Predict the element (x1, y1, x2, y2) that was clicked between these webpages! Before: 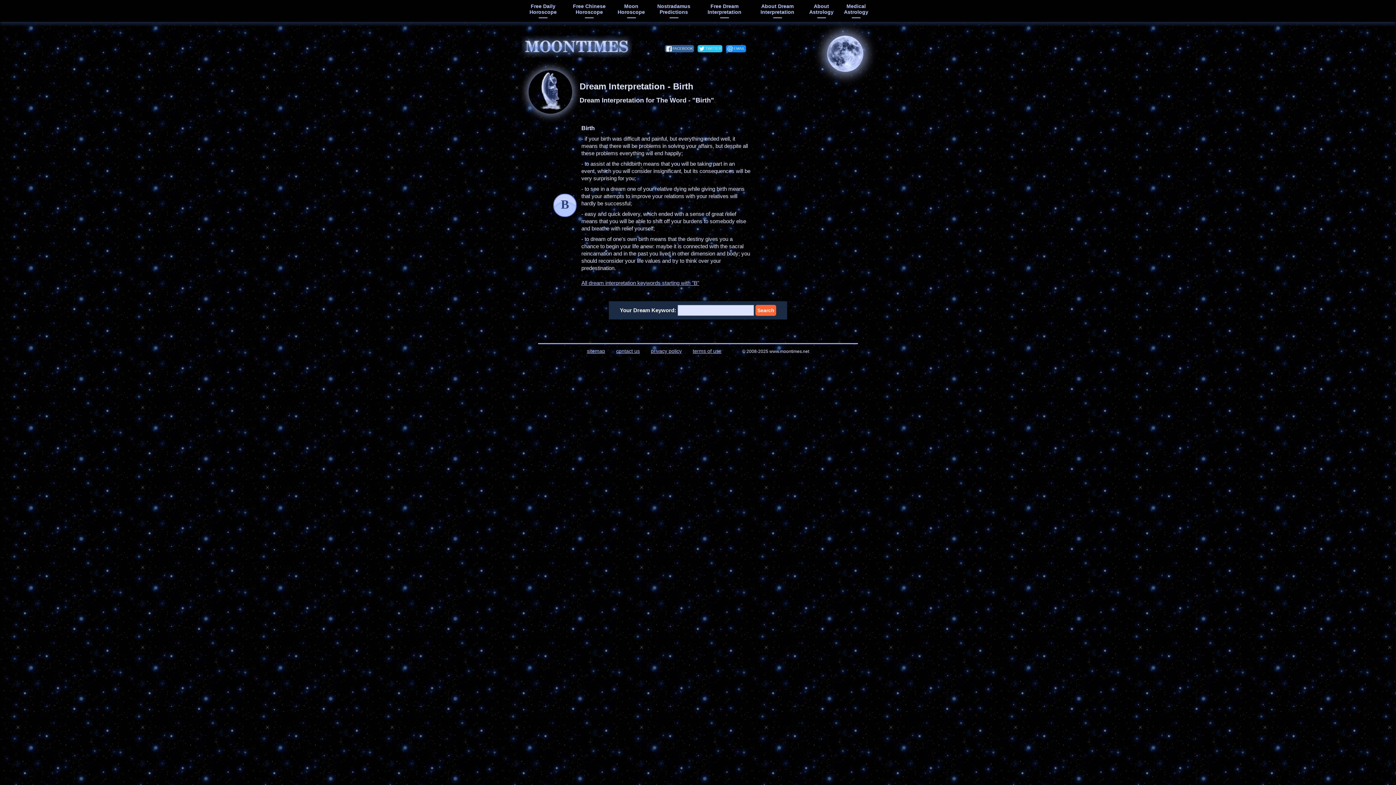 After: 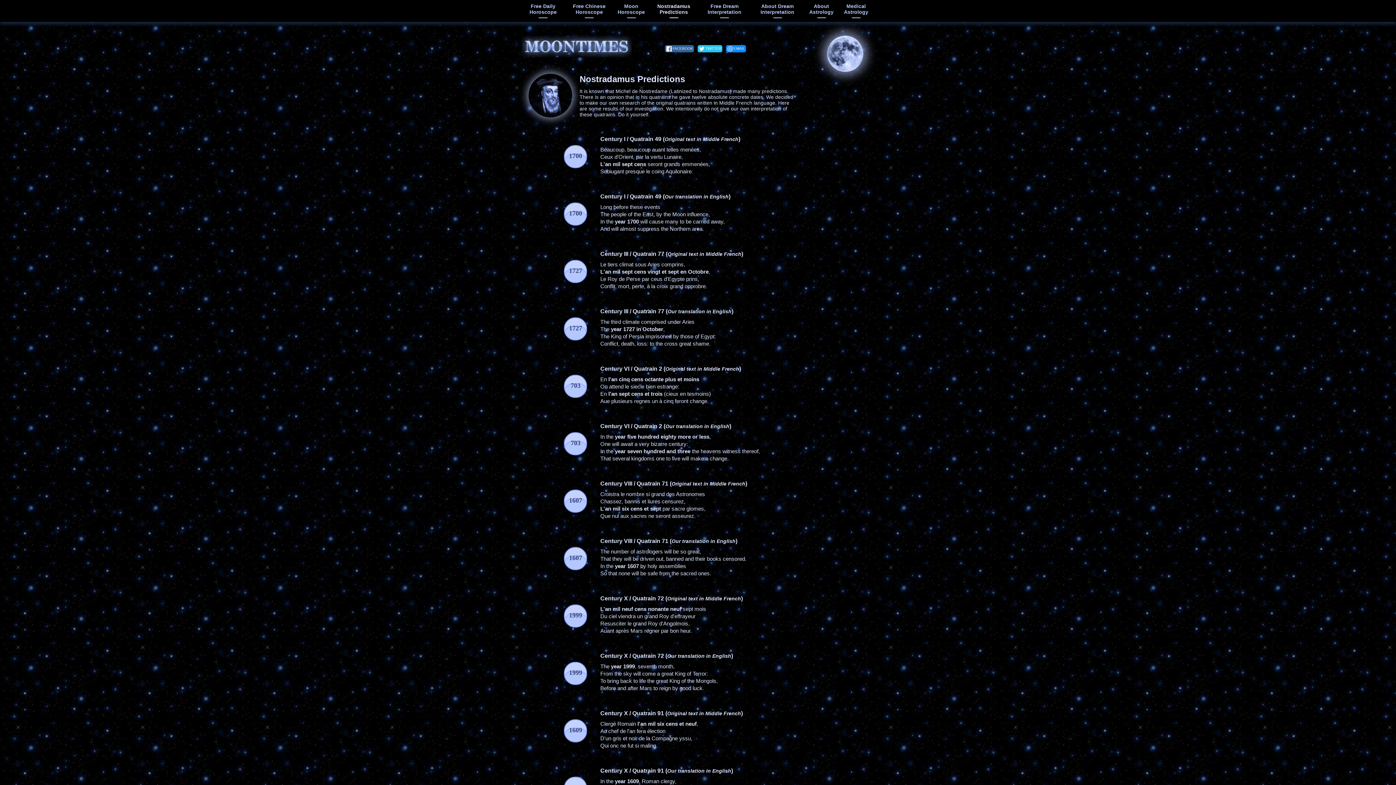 Action: bbox: (648, 0, 699, 18) label: Nostradamus Predictions